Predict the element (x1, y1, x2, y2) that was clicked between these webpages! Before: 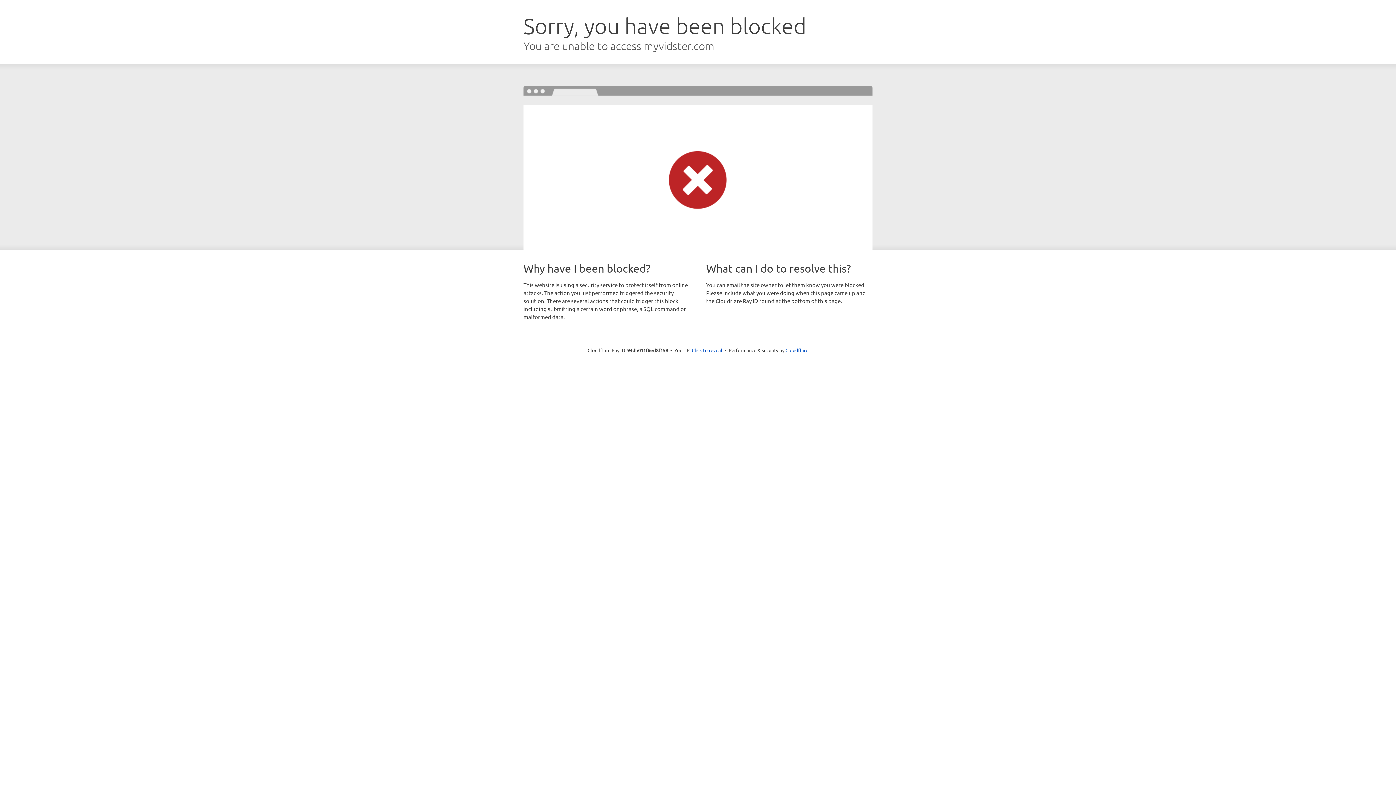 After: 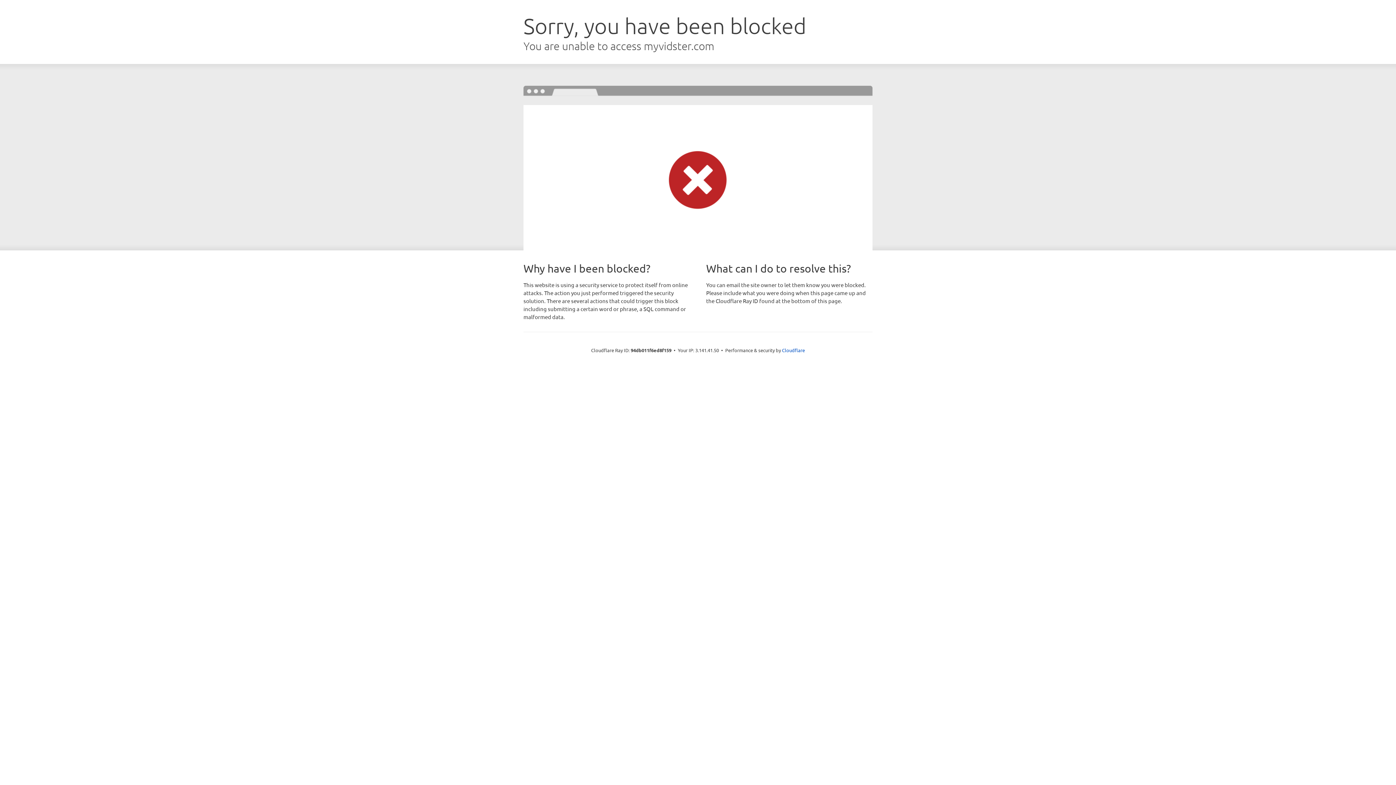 Action: bbox: (692, 346, 722, 353) label: Click to reveal